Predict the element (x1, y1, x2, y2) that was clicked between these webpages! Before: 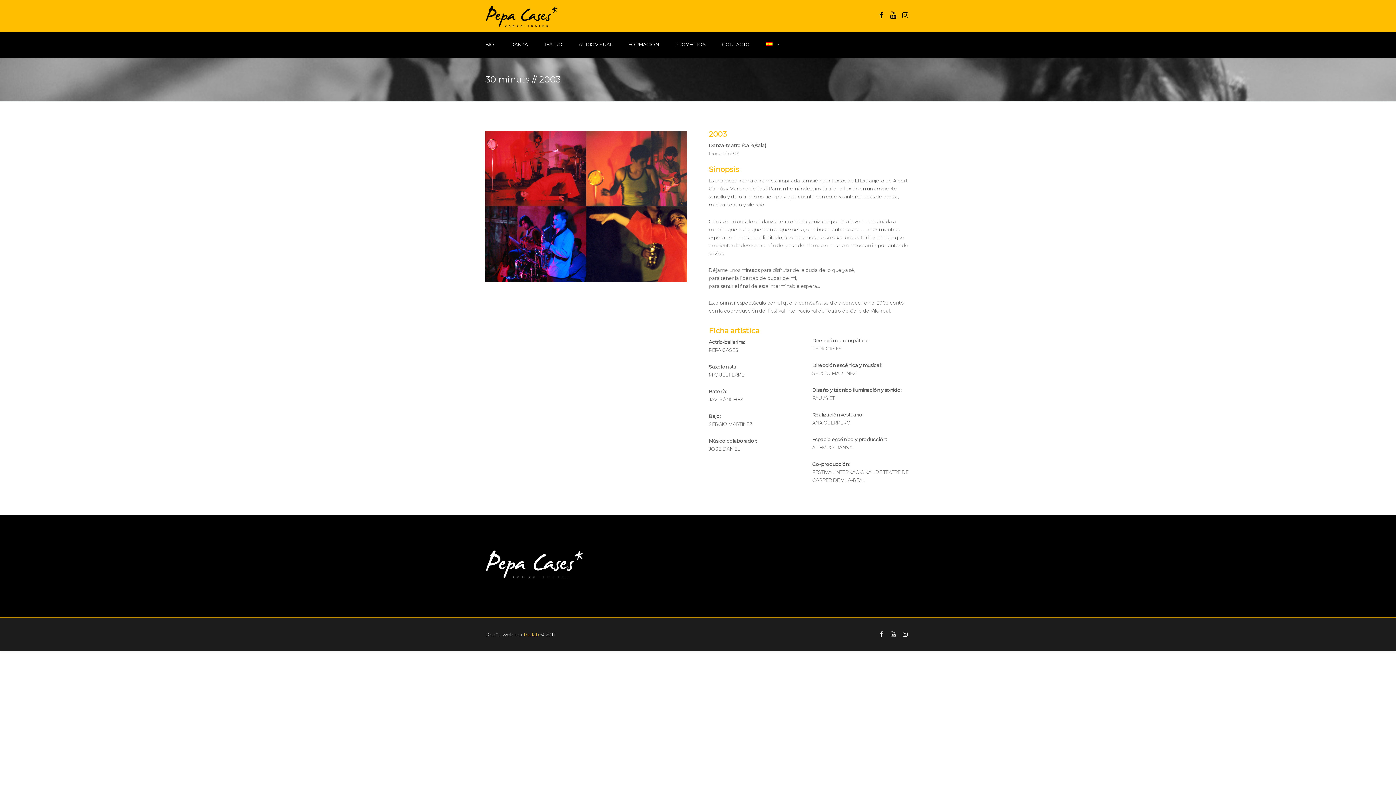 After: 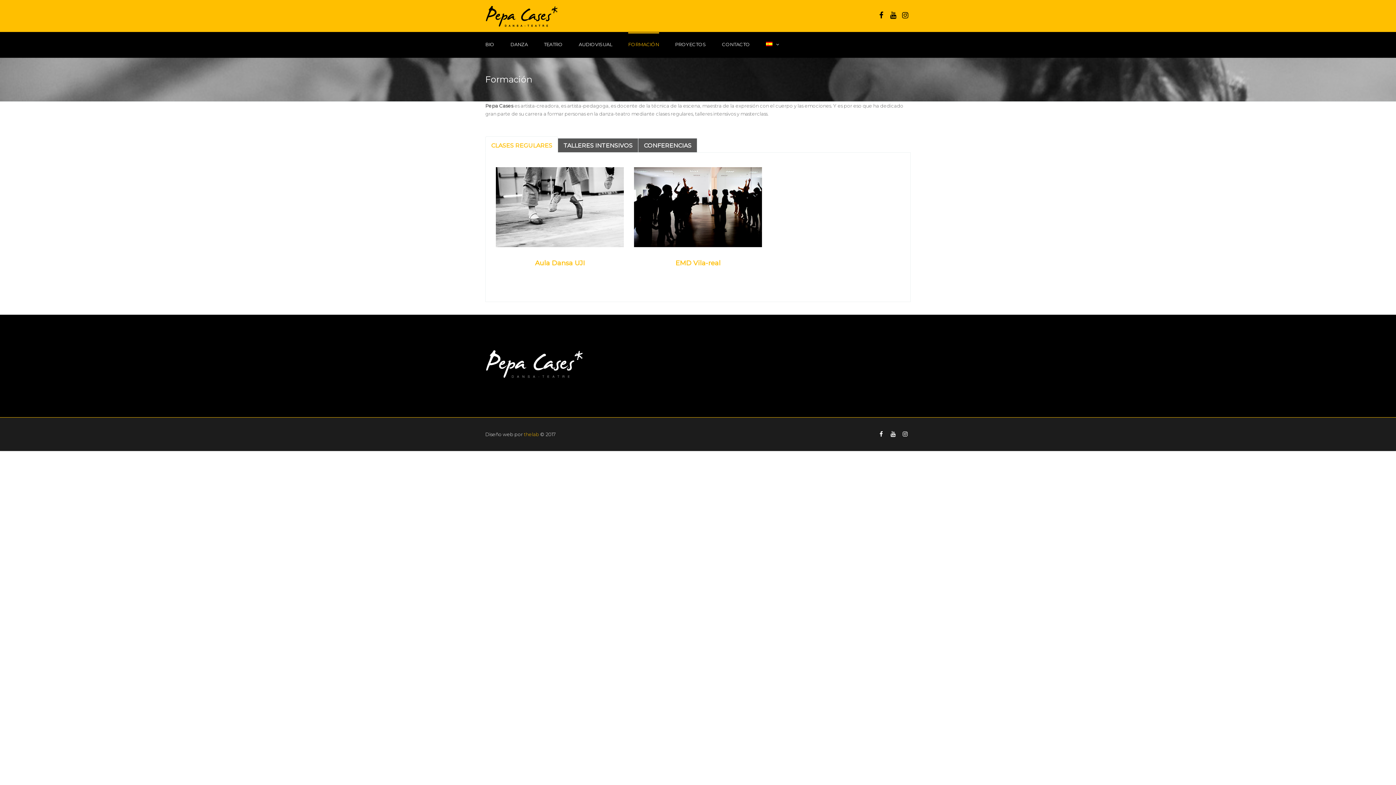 Action: bbox: (628, 32, 659, 56) label: FORMACIÓN